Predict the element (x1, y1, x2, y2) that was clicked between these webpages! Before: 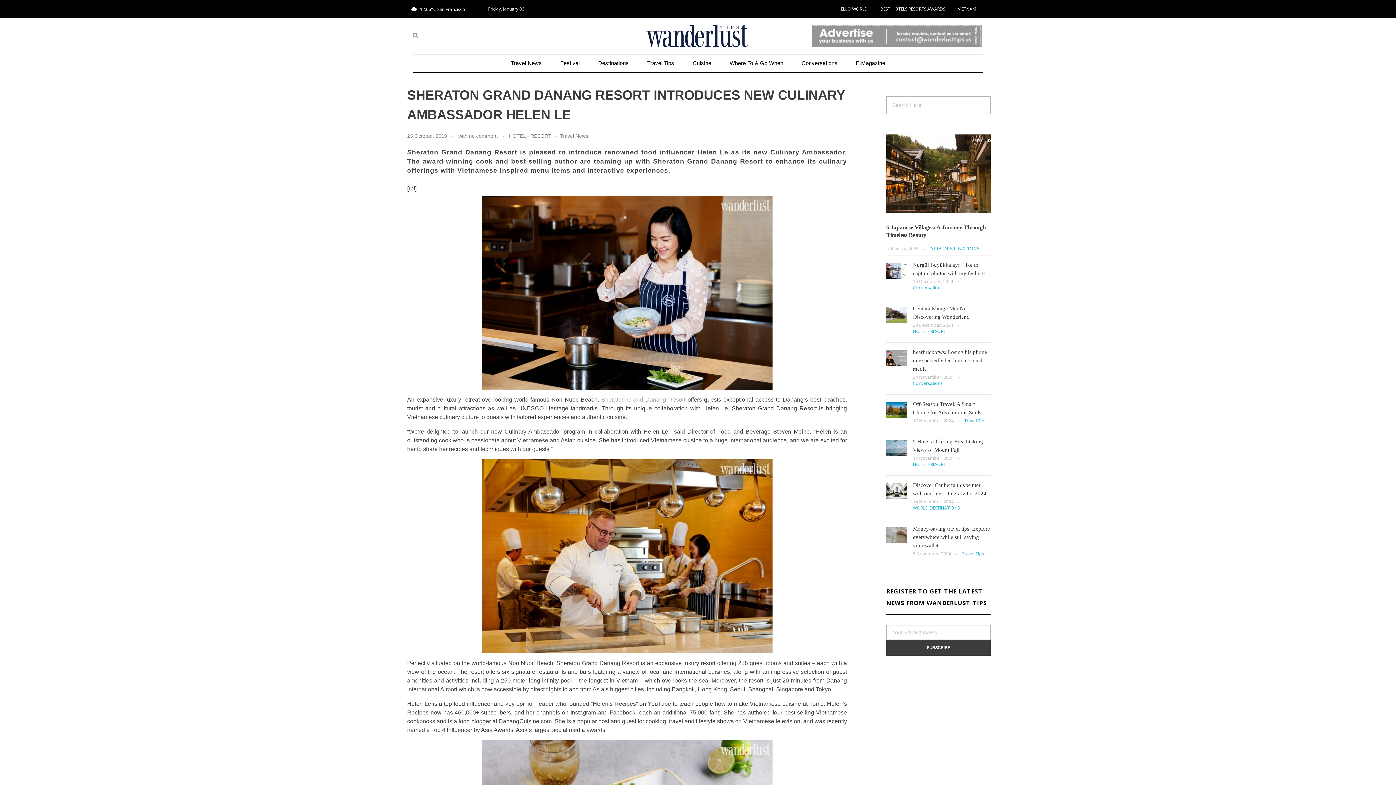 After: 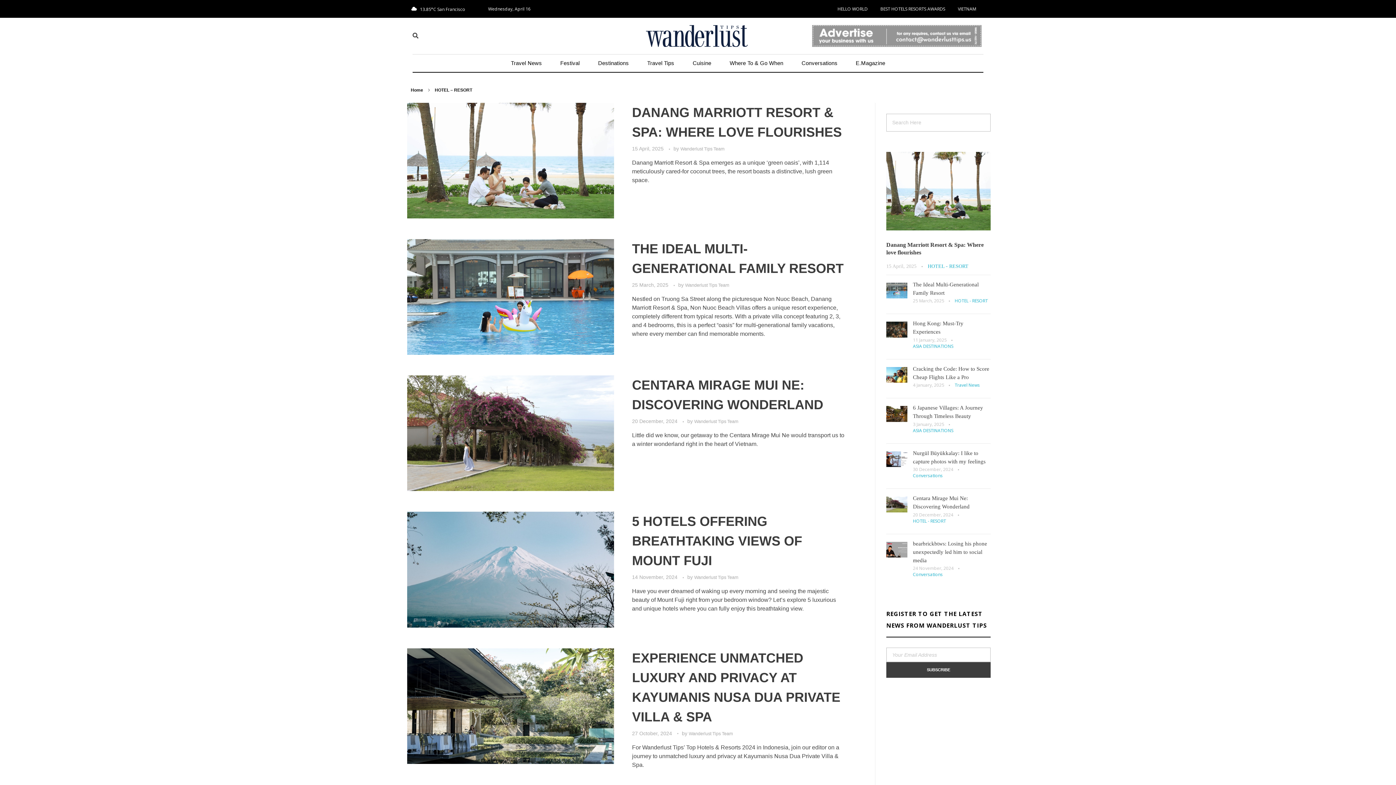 Action: label: HOTEL - RESORT bbox: (913, 461, 946, 467)